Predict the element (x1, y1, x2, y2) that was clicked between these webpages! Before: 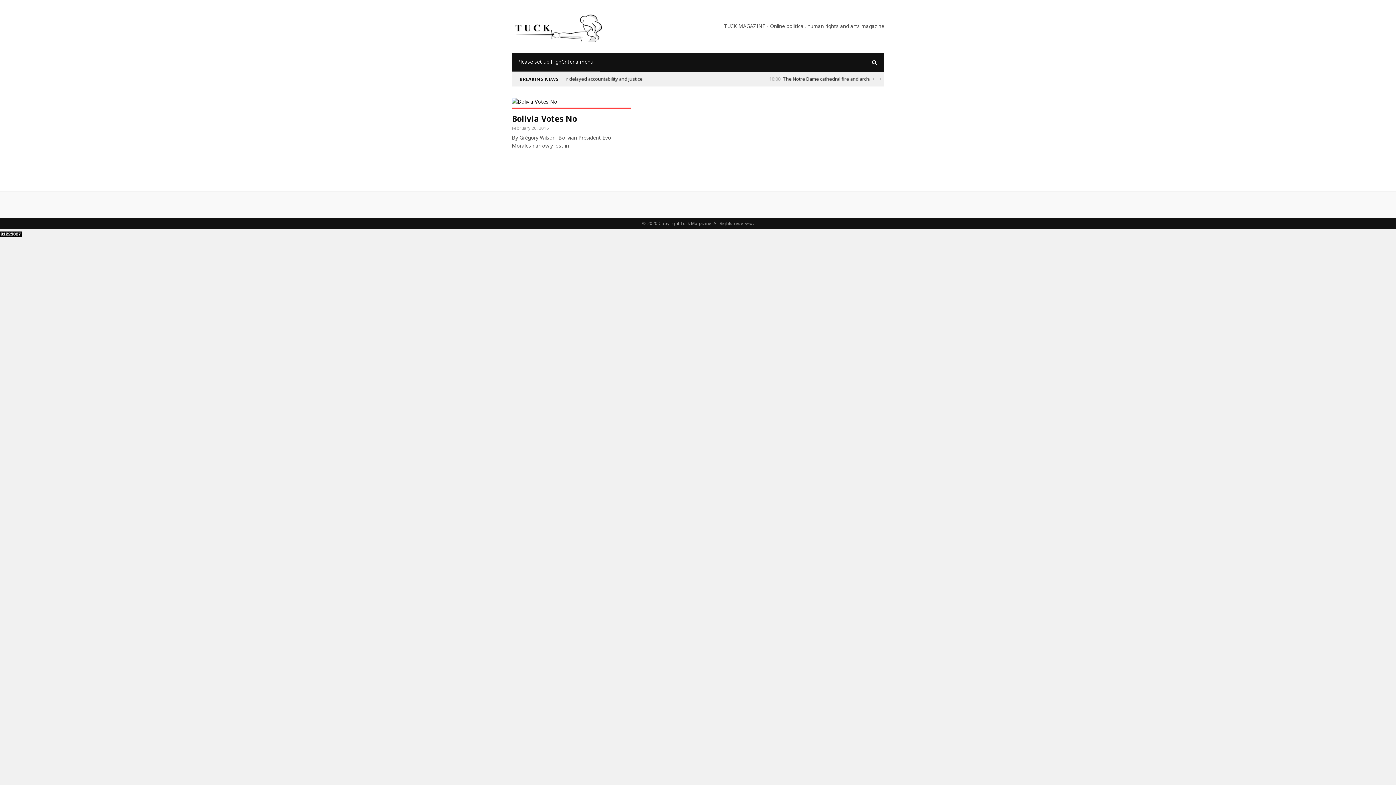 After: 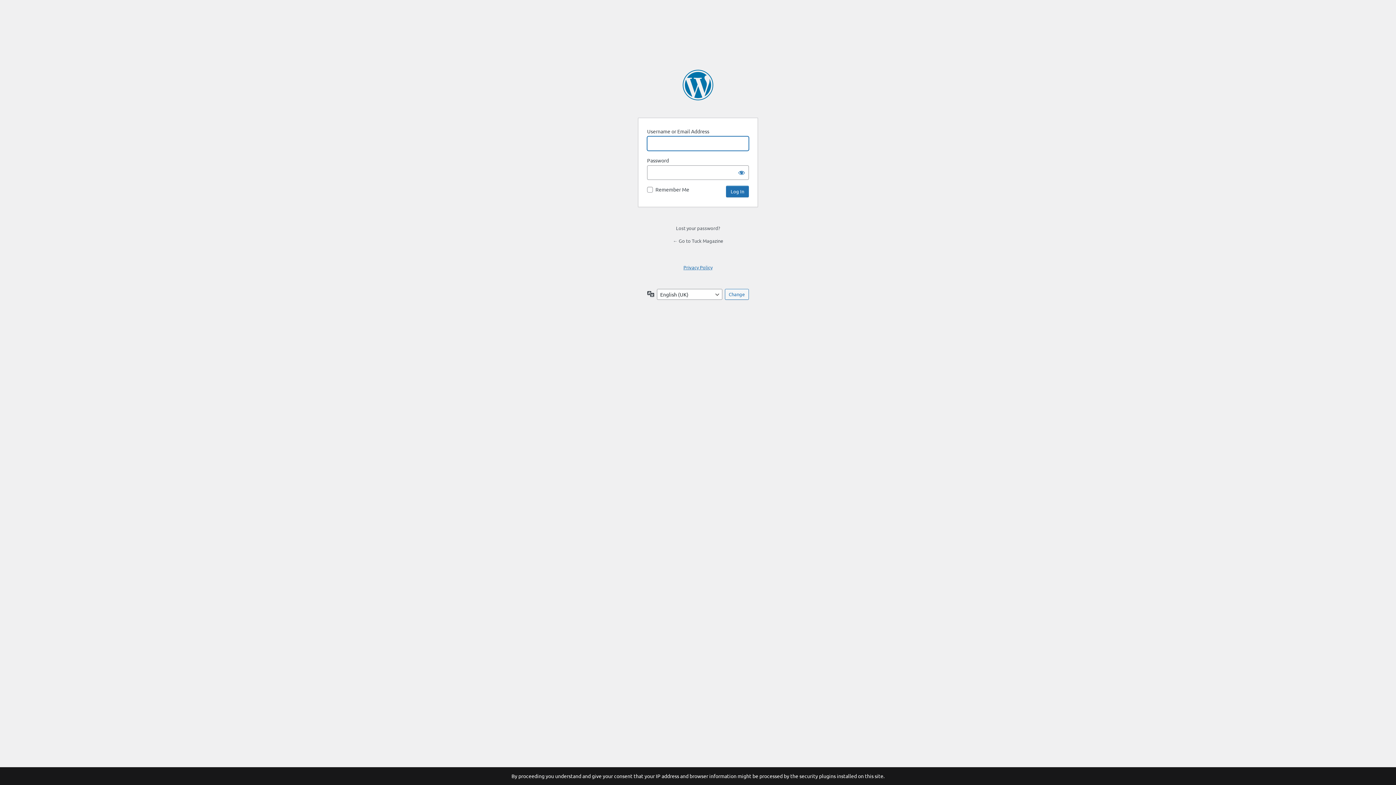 Action: label: Please set up HighCriteria menu! bbox: (512, 52, 600, 70)